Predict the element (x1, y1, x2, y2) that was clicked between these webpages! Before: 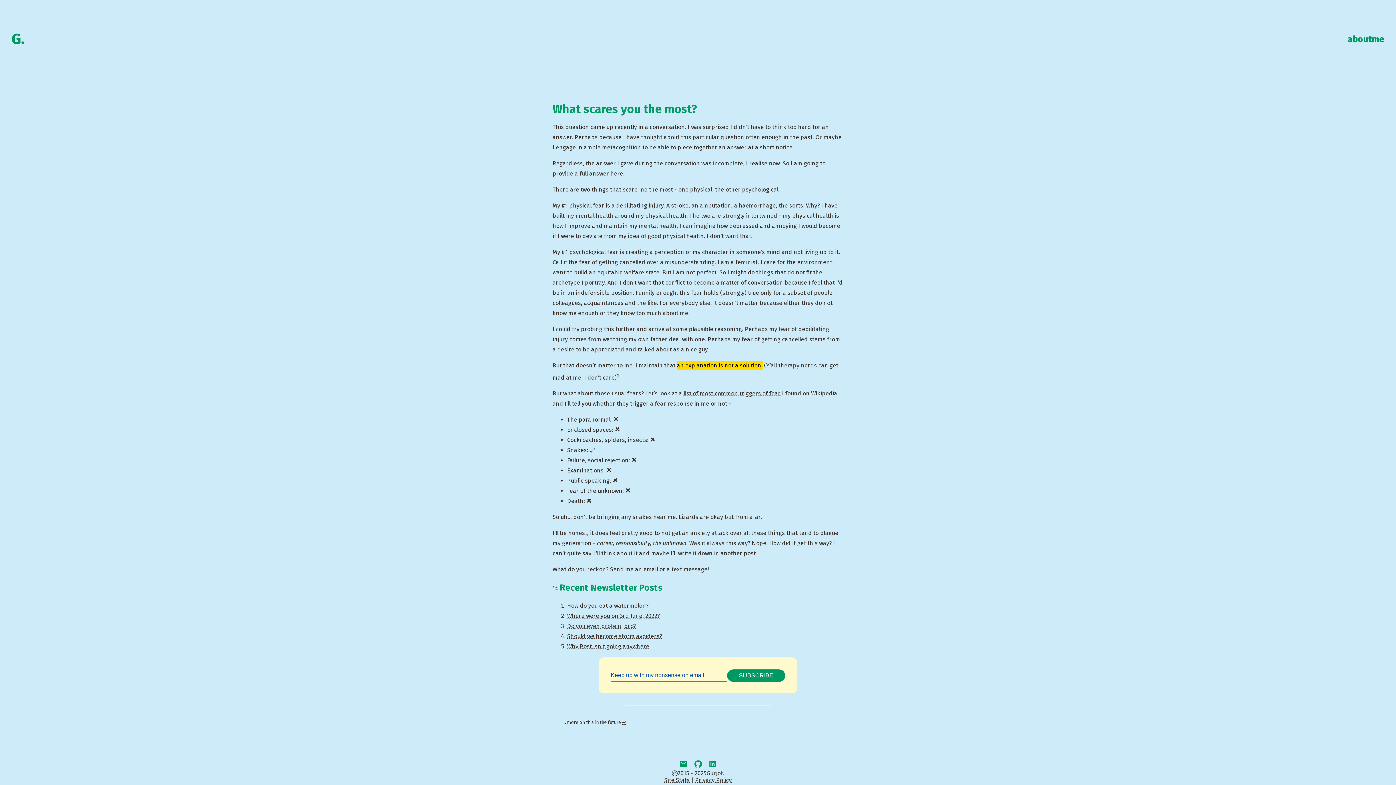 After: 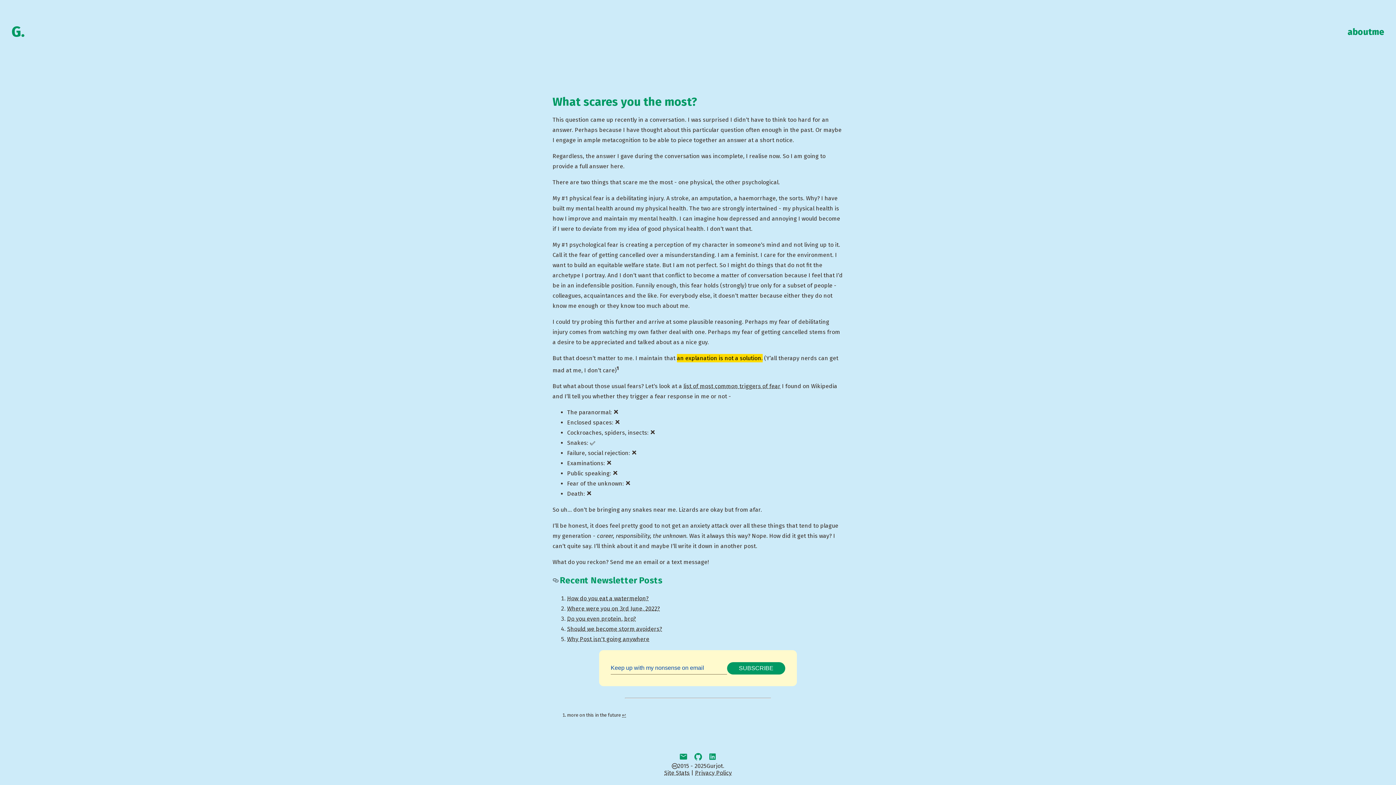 Action: bbox: (616, 373, 618, 378) label: 1